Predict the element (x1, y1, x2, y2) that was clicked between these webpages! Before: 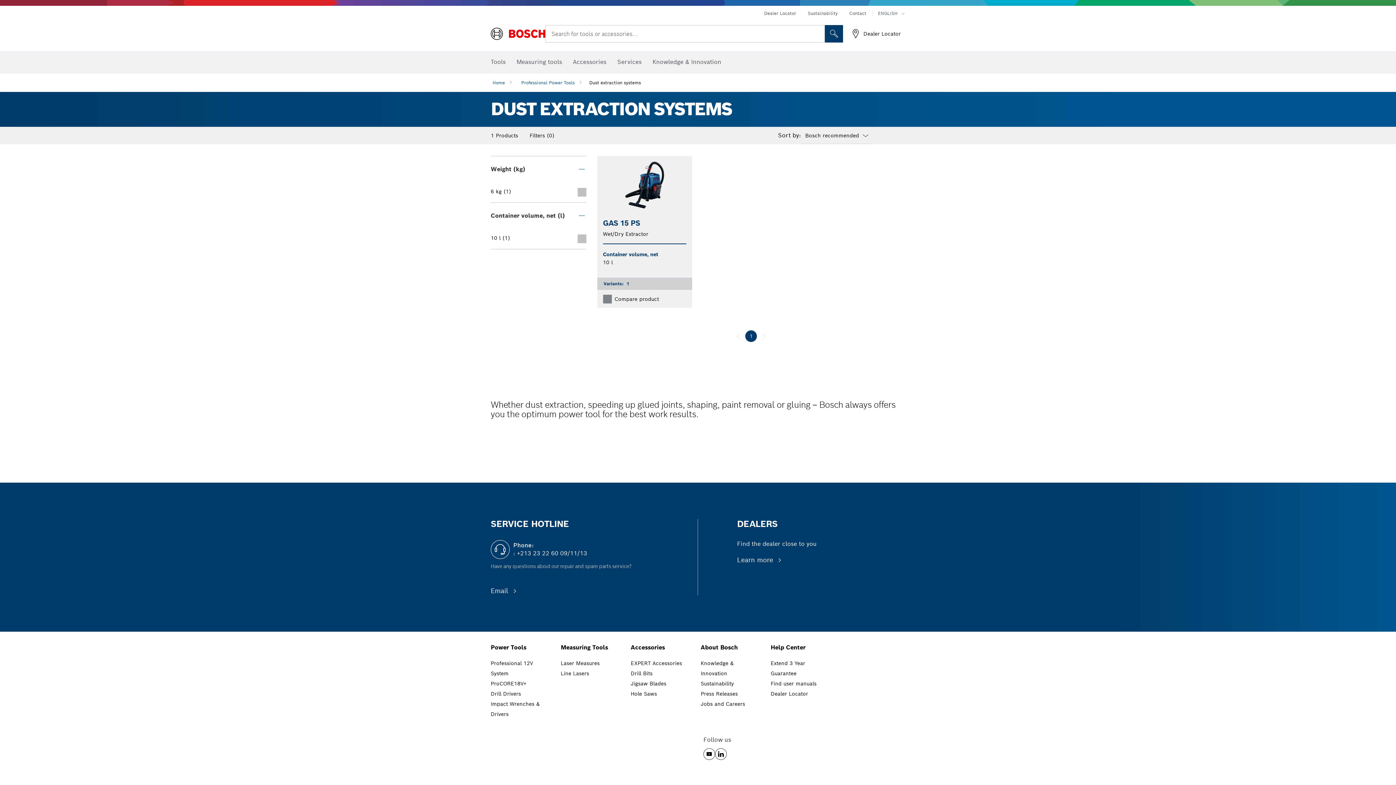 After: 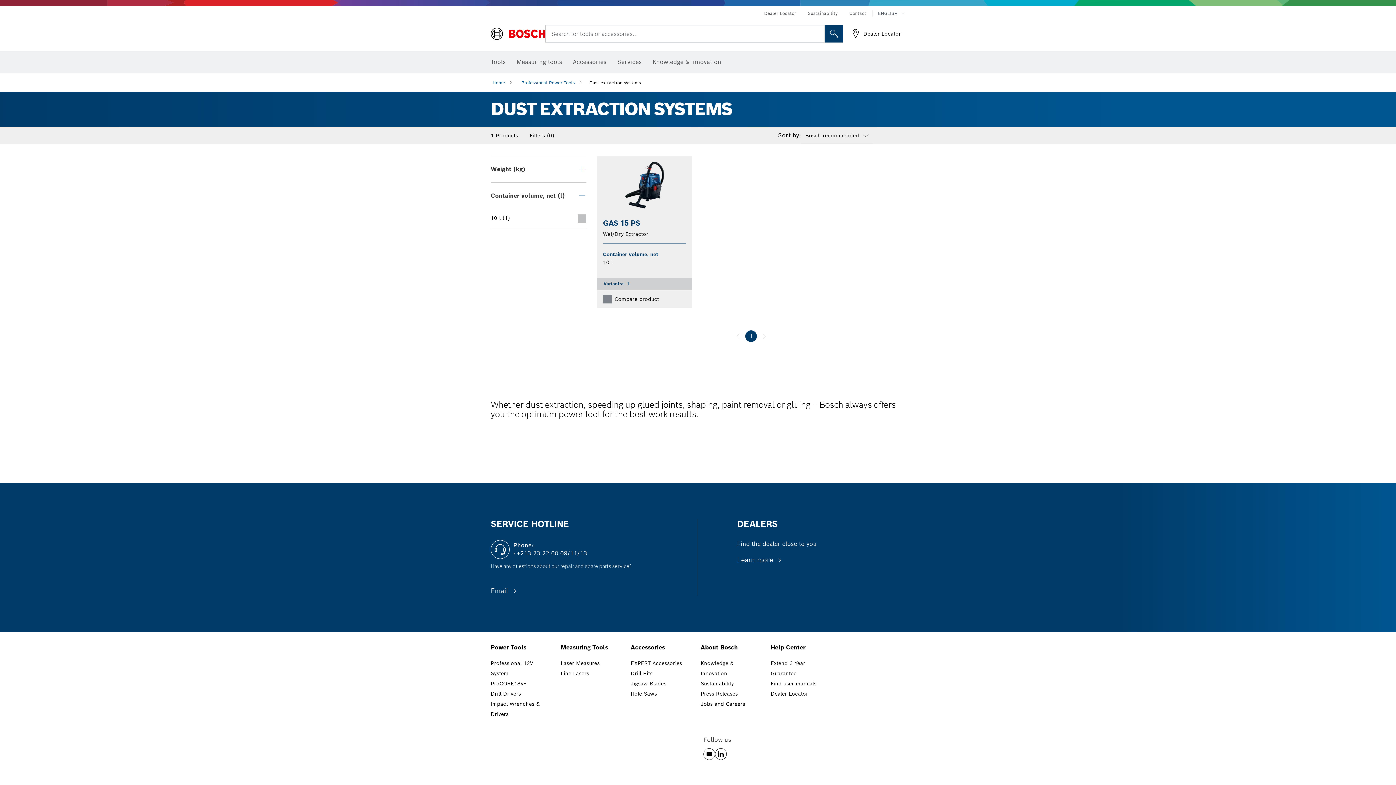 Action: bbox: (490, 156, 586, 182) label: Weight (kg)